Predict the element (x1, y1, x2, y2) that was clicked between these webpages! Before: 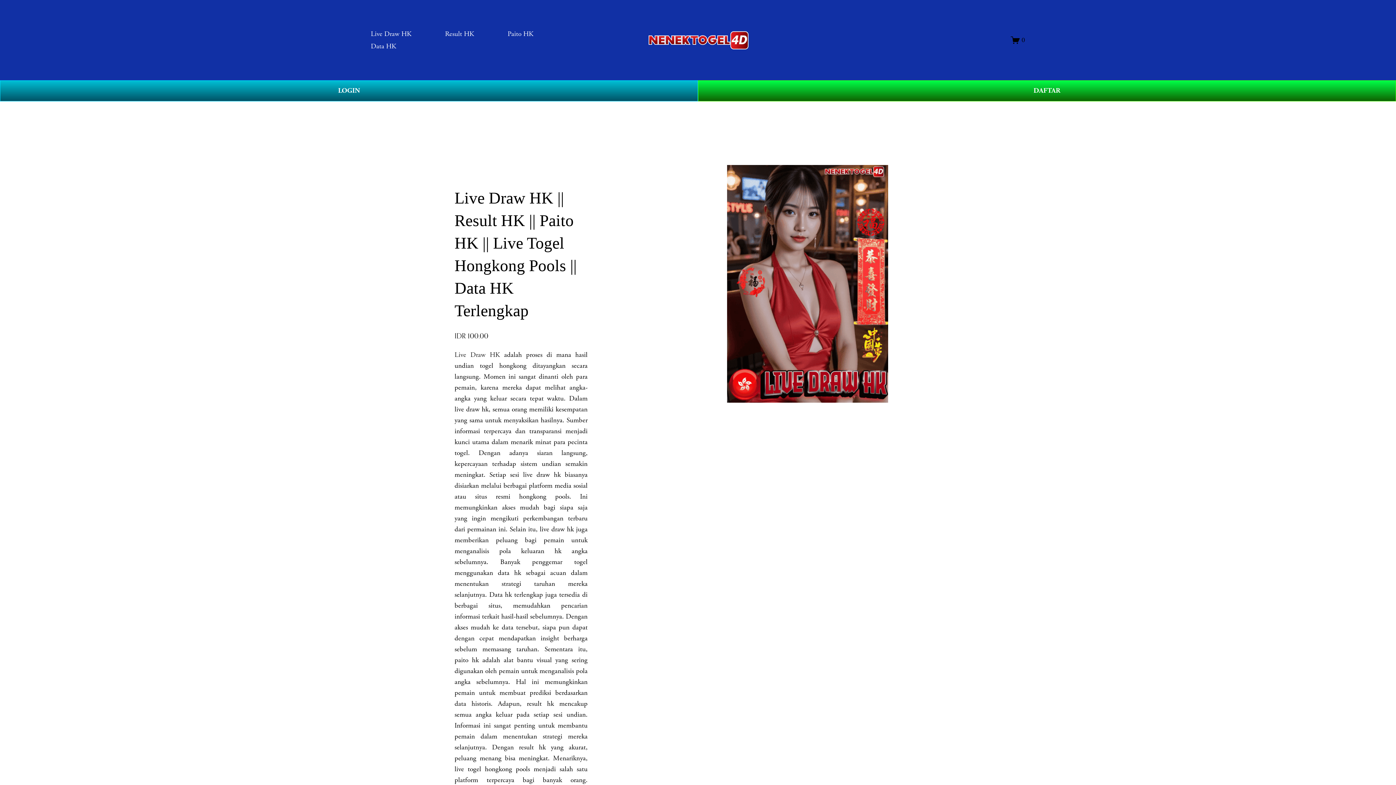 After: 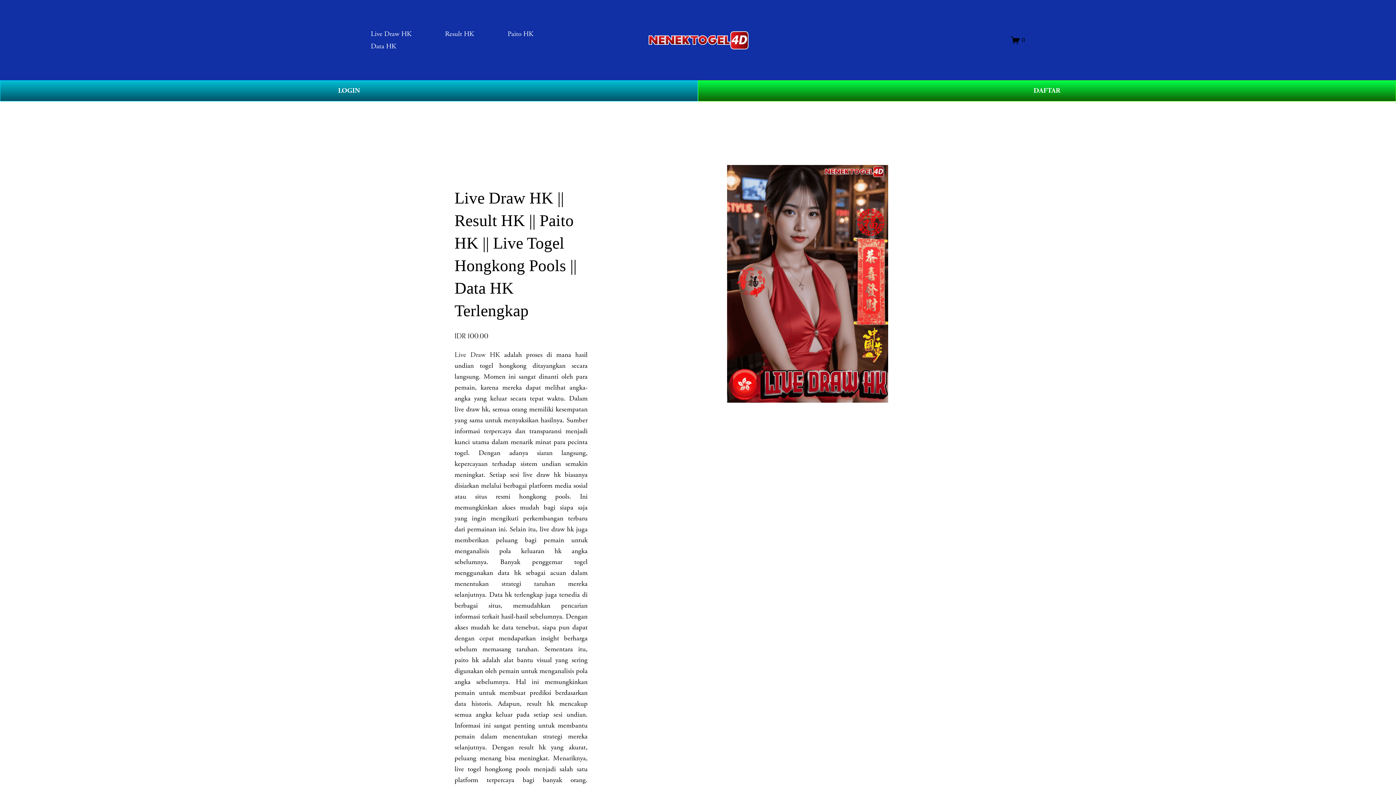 Action: label: Live Draw HK bbox: (454, 350, 500, 359)